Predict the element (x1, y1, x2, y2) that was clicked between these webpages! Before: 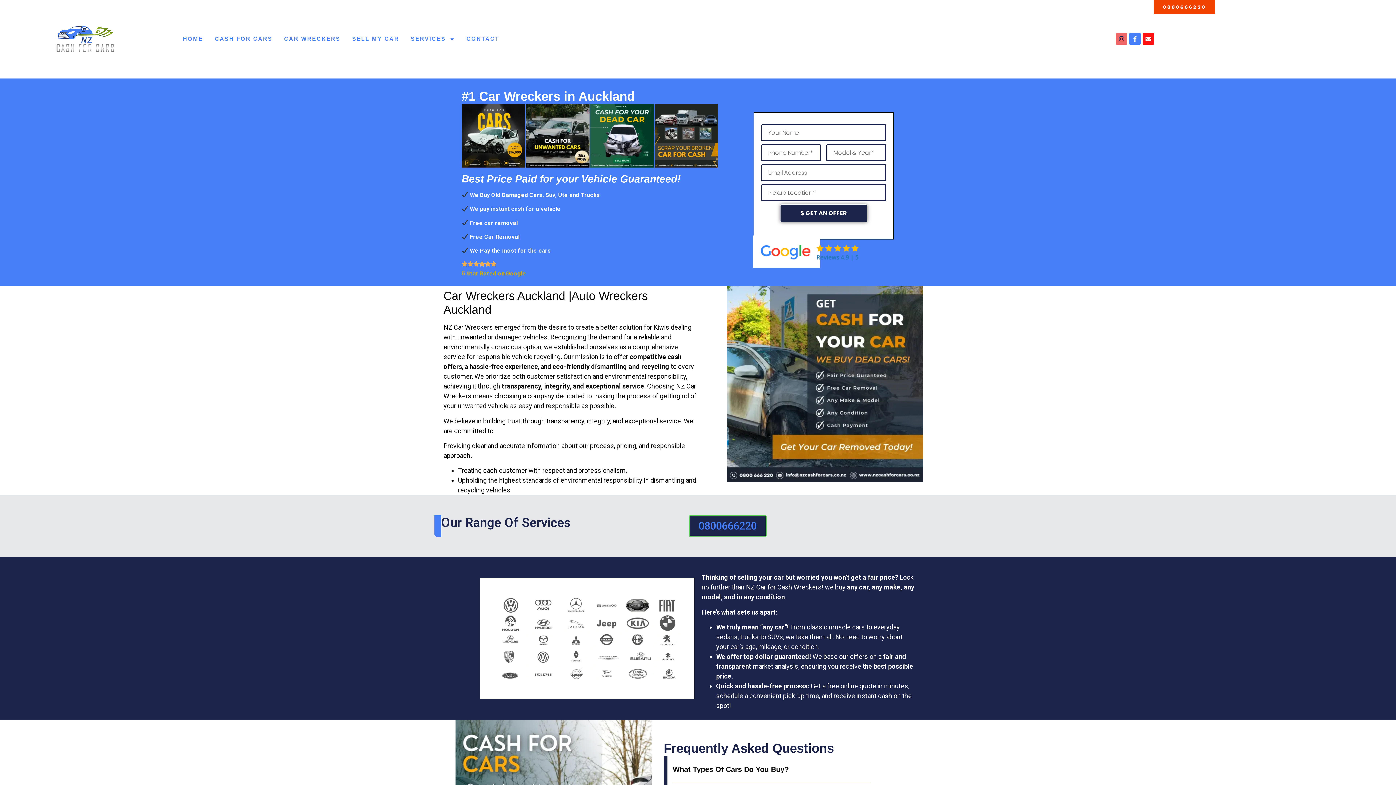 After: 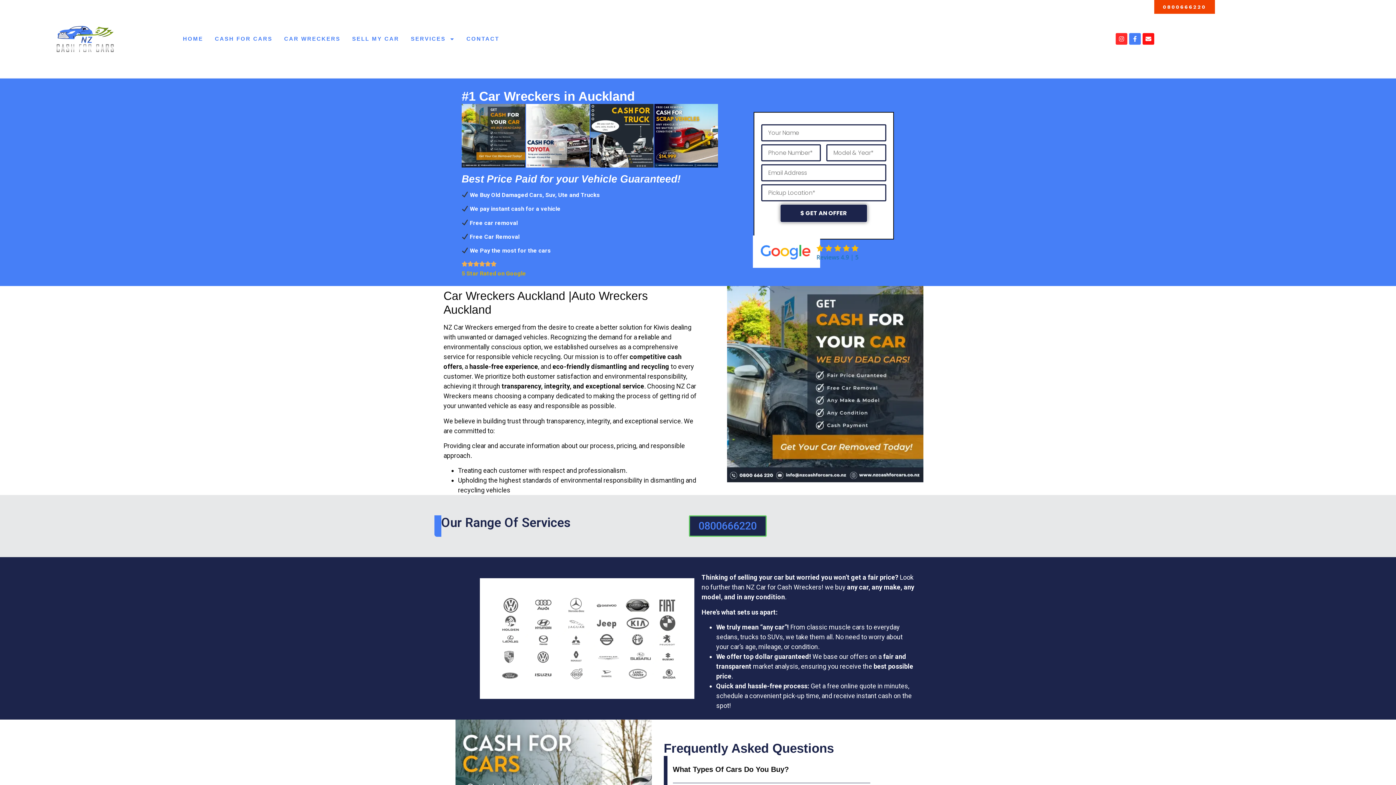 Action: label: Instagram bbox: (1115, 33, 1127, 44)